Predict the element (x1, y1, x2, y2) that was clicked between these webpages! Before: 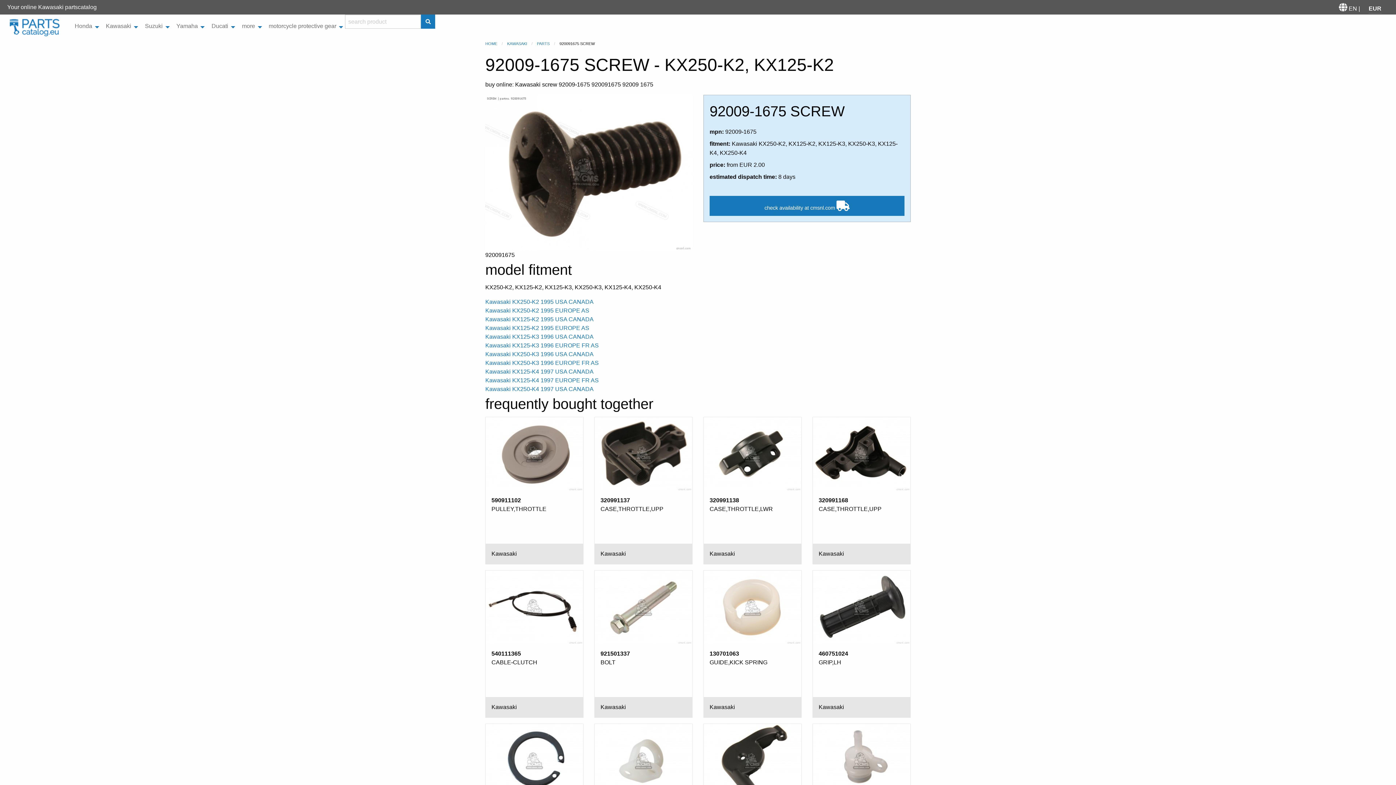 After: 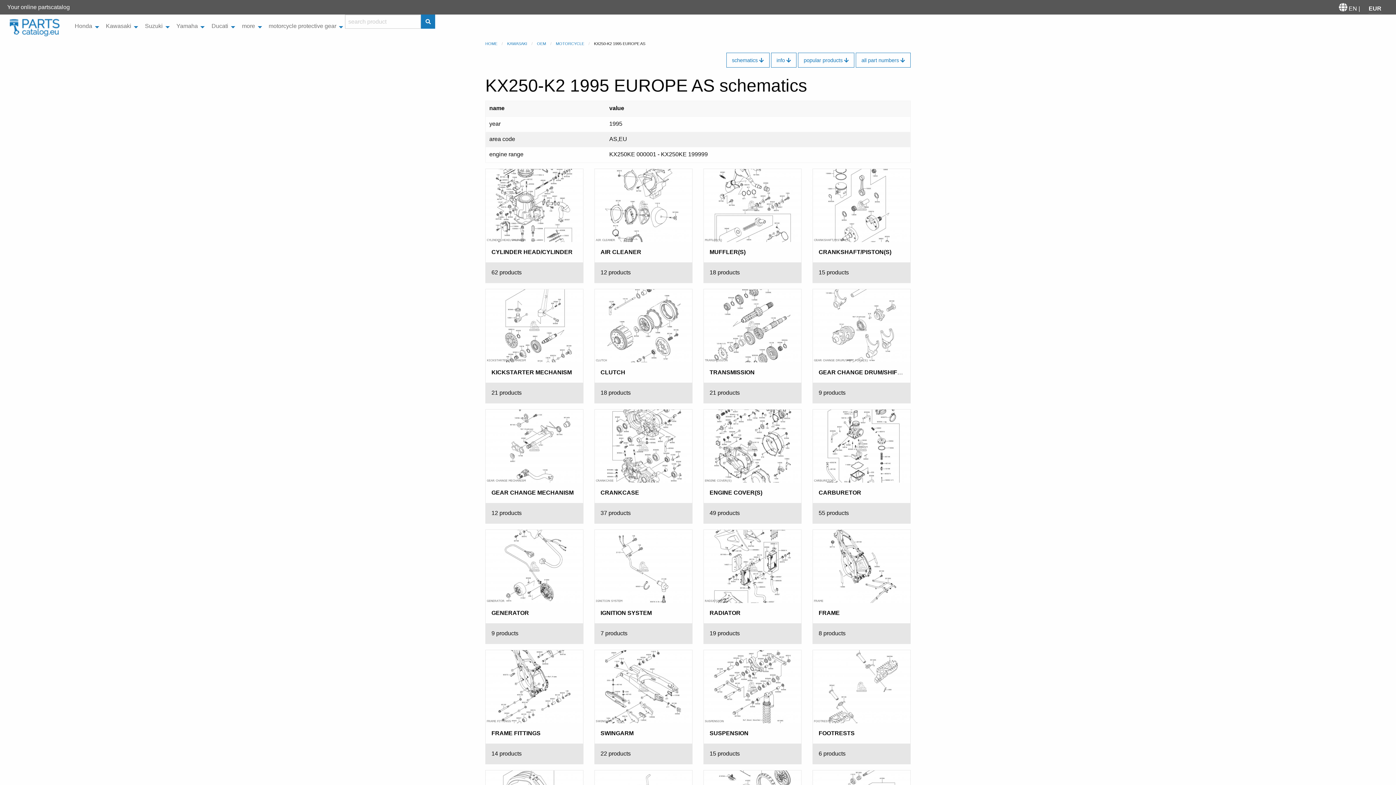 Action: label: Kawasaki KX250-K2 1995 EUROPE AS bbox: (485, 307, 589, 313)